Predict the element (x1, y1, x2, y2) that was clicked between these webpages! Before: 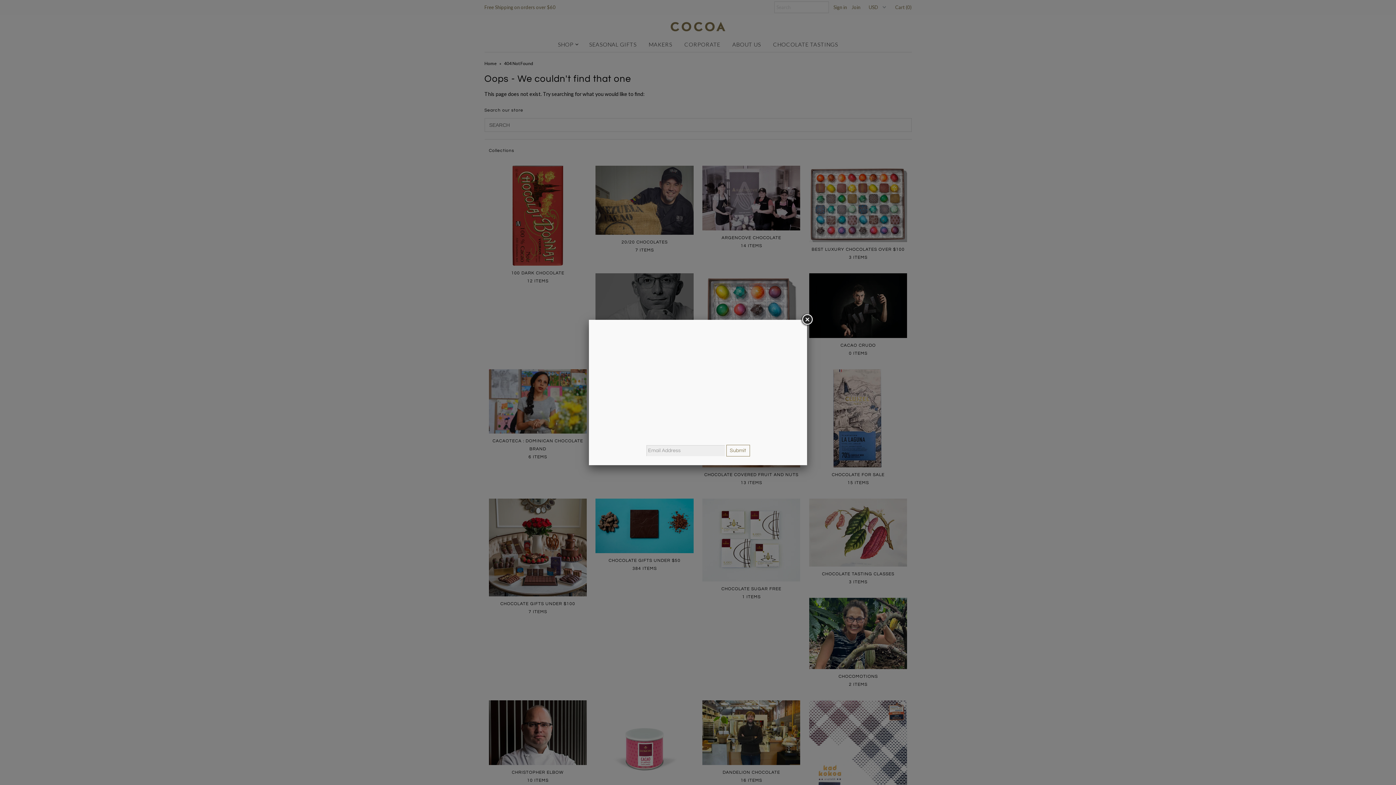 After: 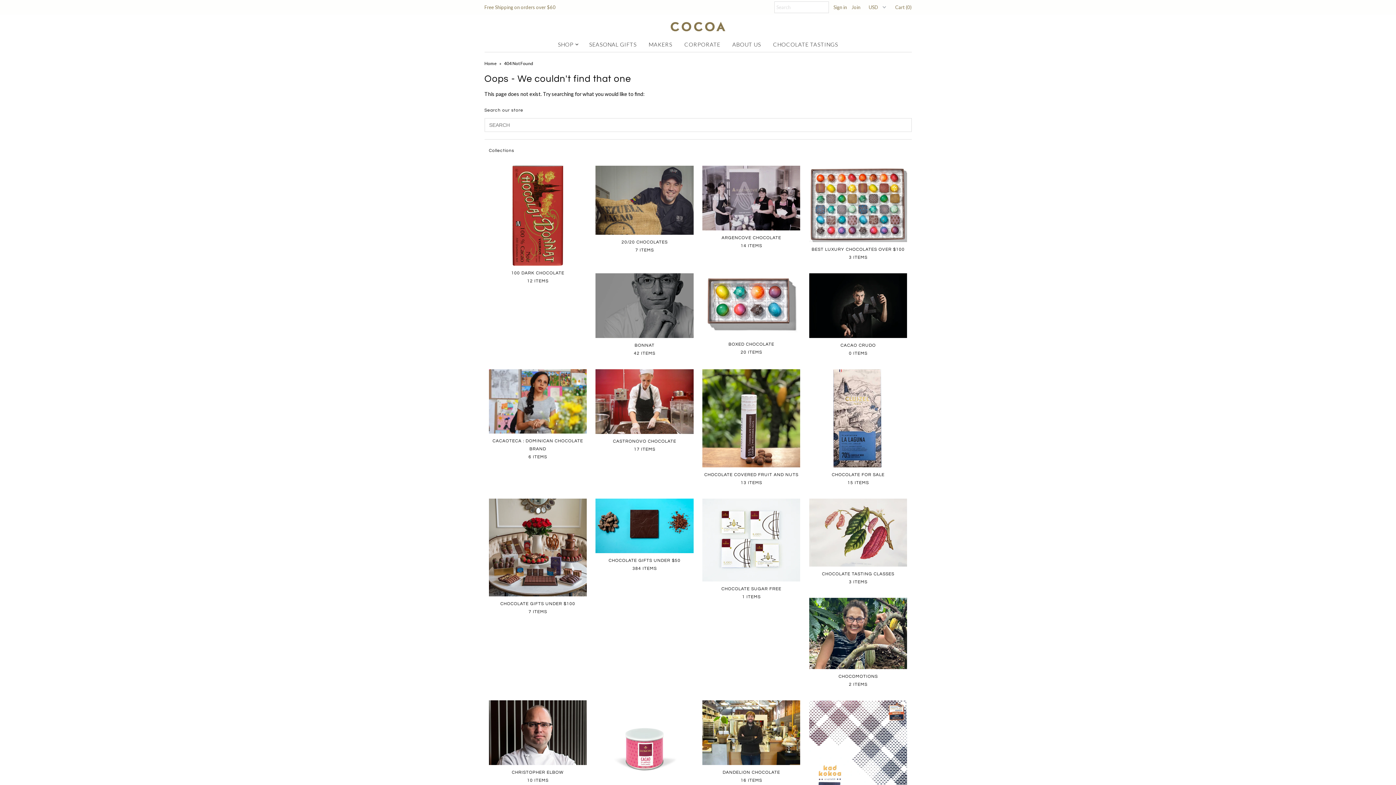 Action: bbox: (800, 313, 813, 326)